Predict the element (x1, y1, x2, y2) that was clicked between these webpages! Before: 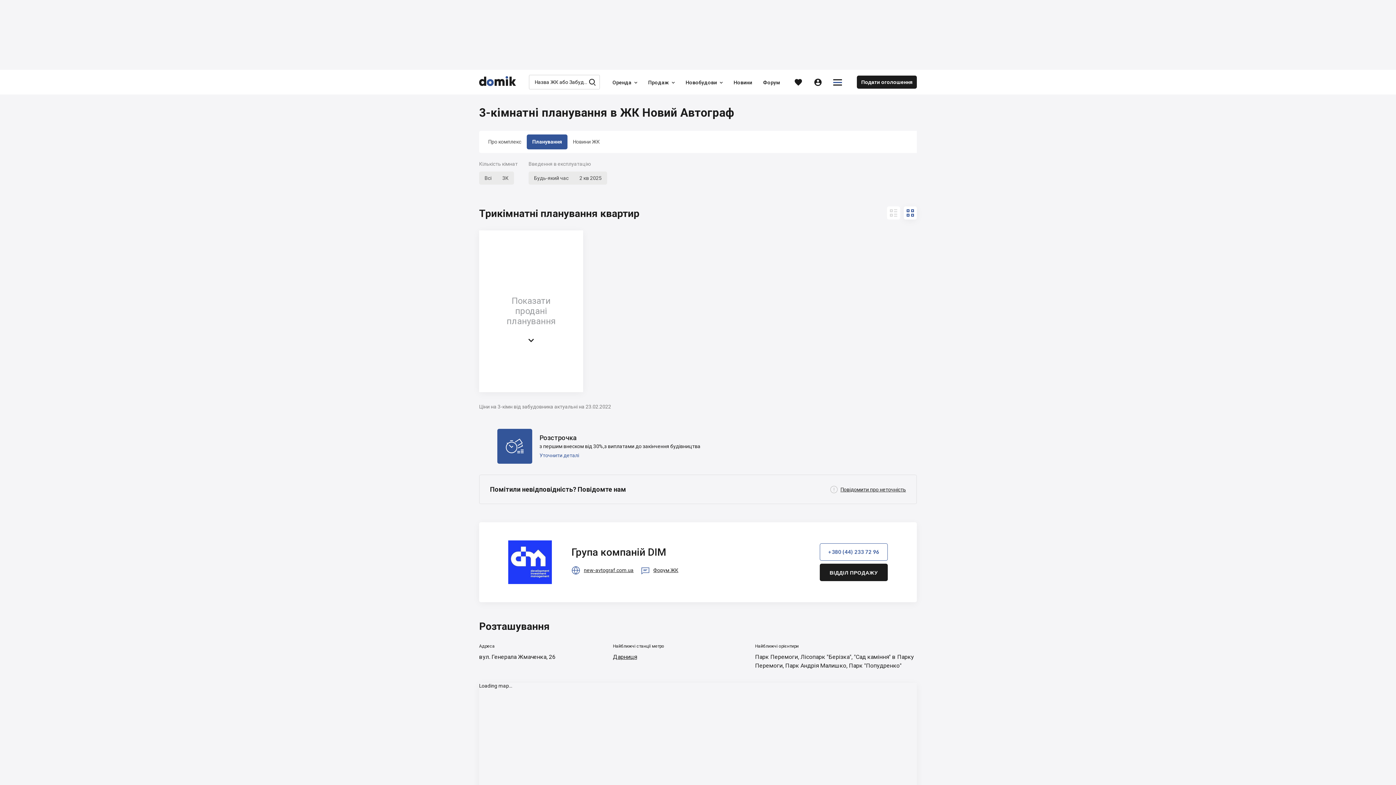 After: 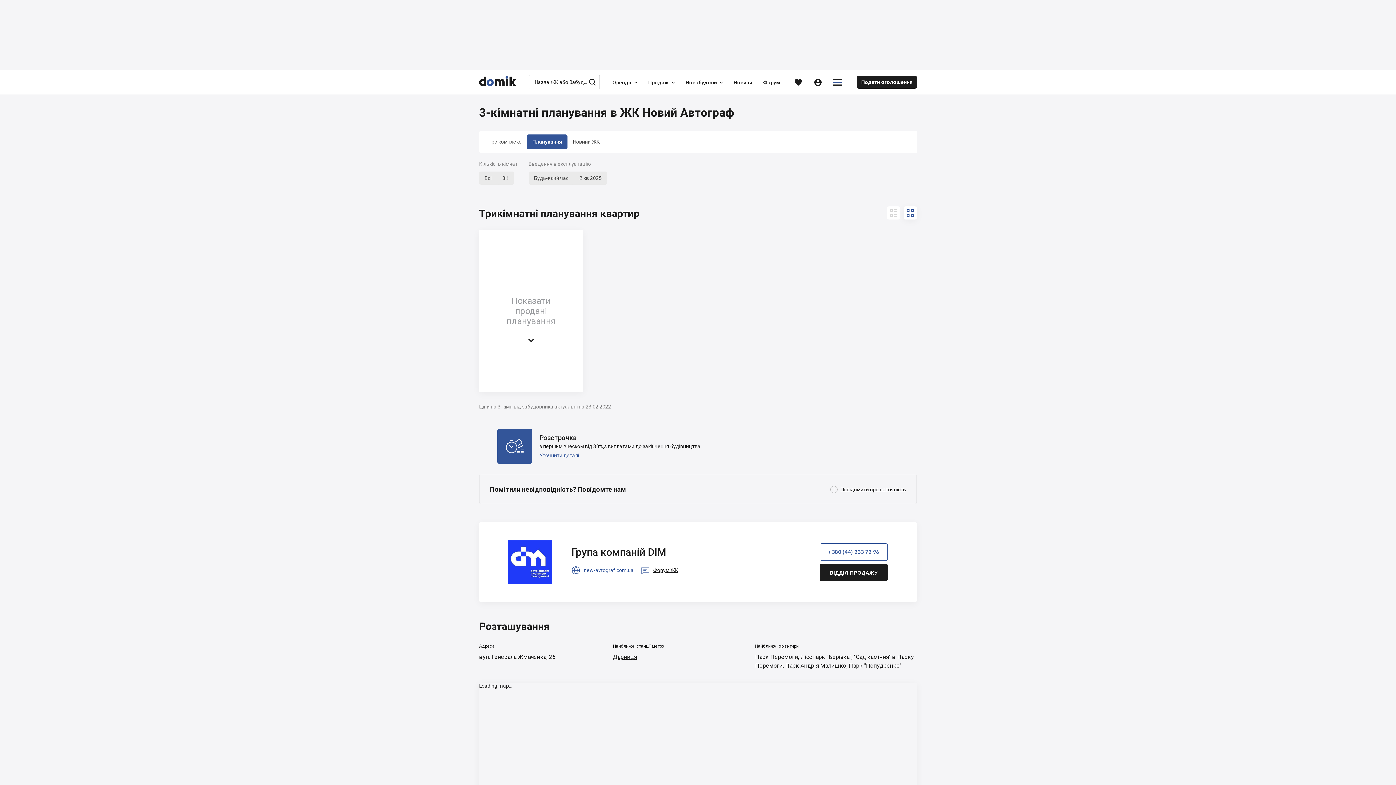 Action: bbox: (584, 566, 633, 574) label: new-avtograf.com.ua